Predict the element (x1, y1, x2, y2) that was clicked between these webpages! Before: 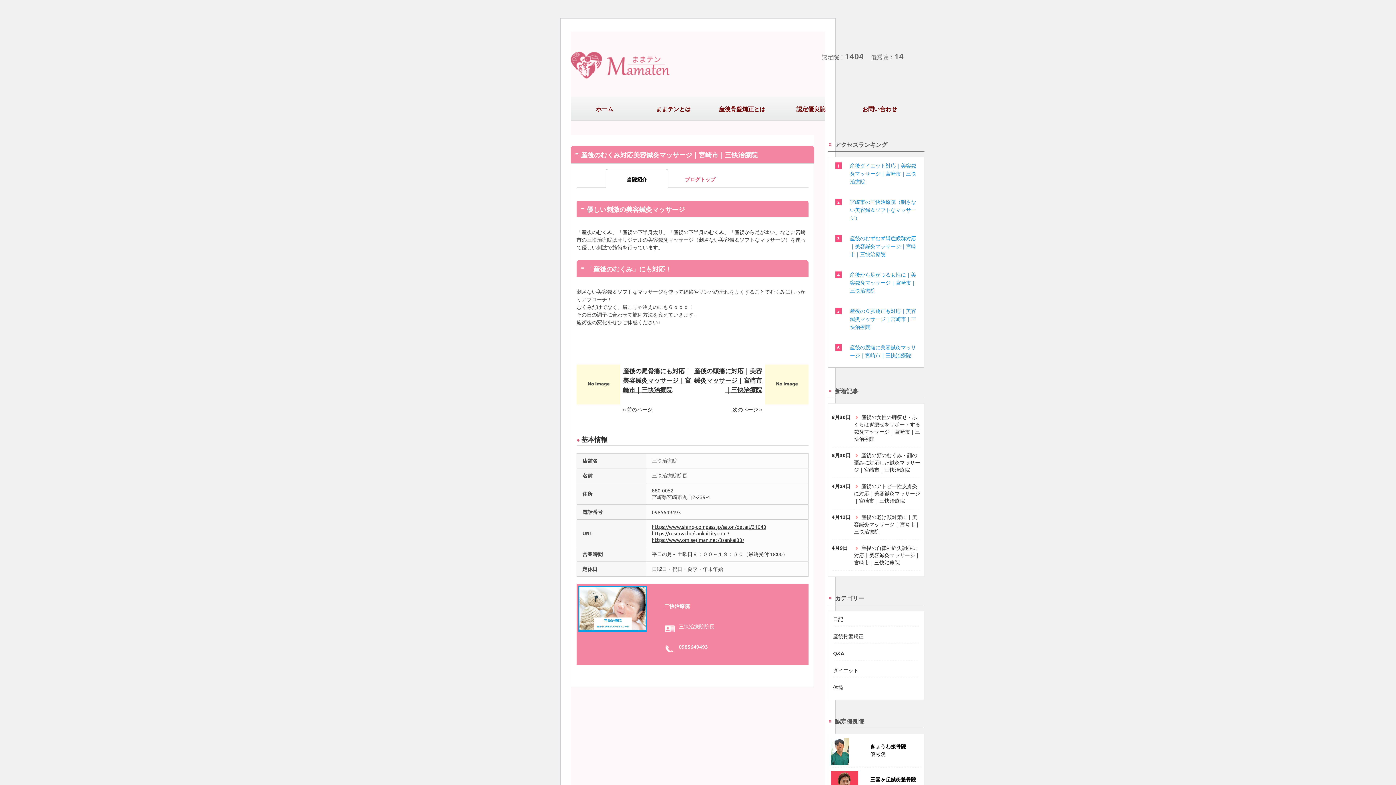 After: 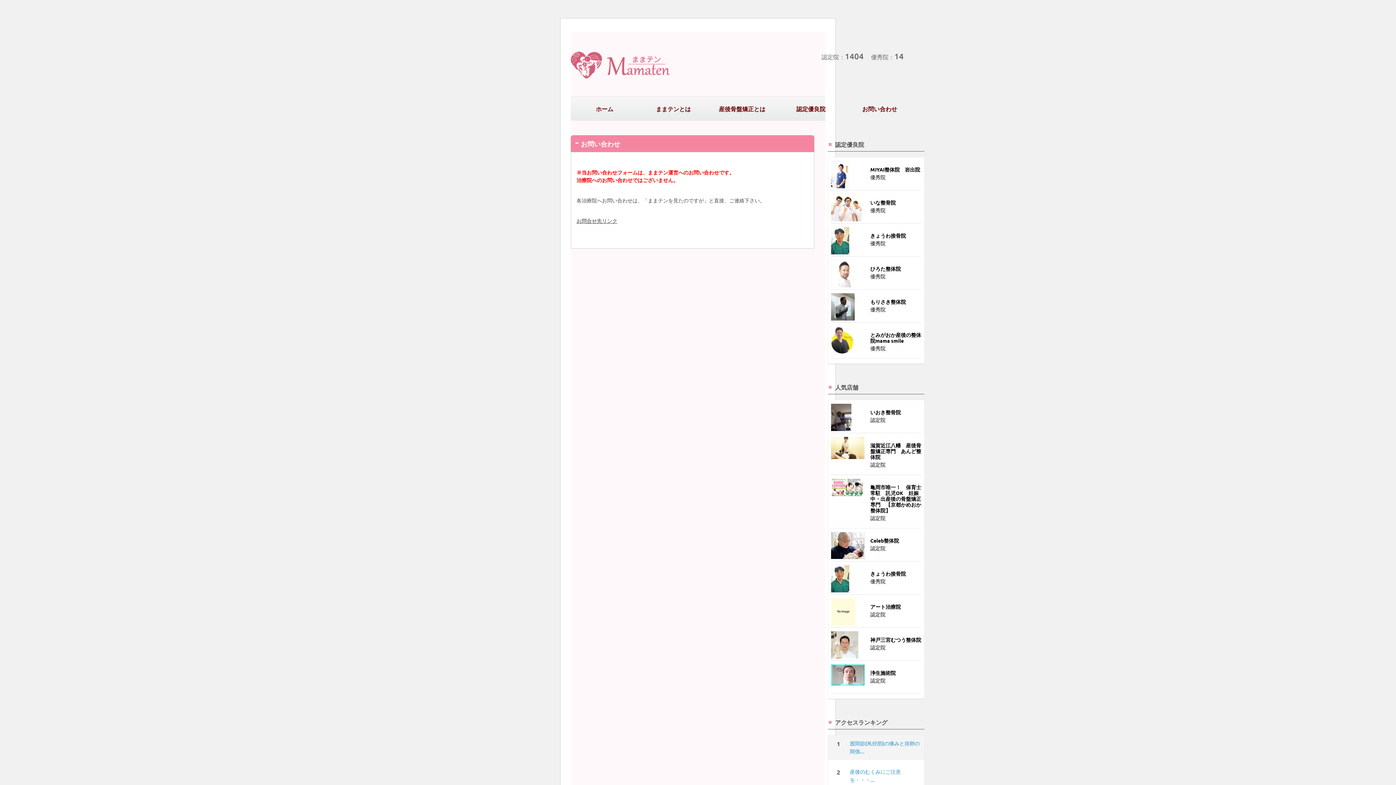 Action: label: お問い合わせ bbox: (846, 97, 913, 122)